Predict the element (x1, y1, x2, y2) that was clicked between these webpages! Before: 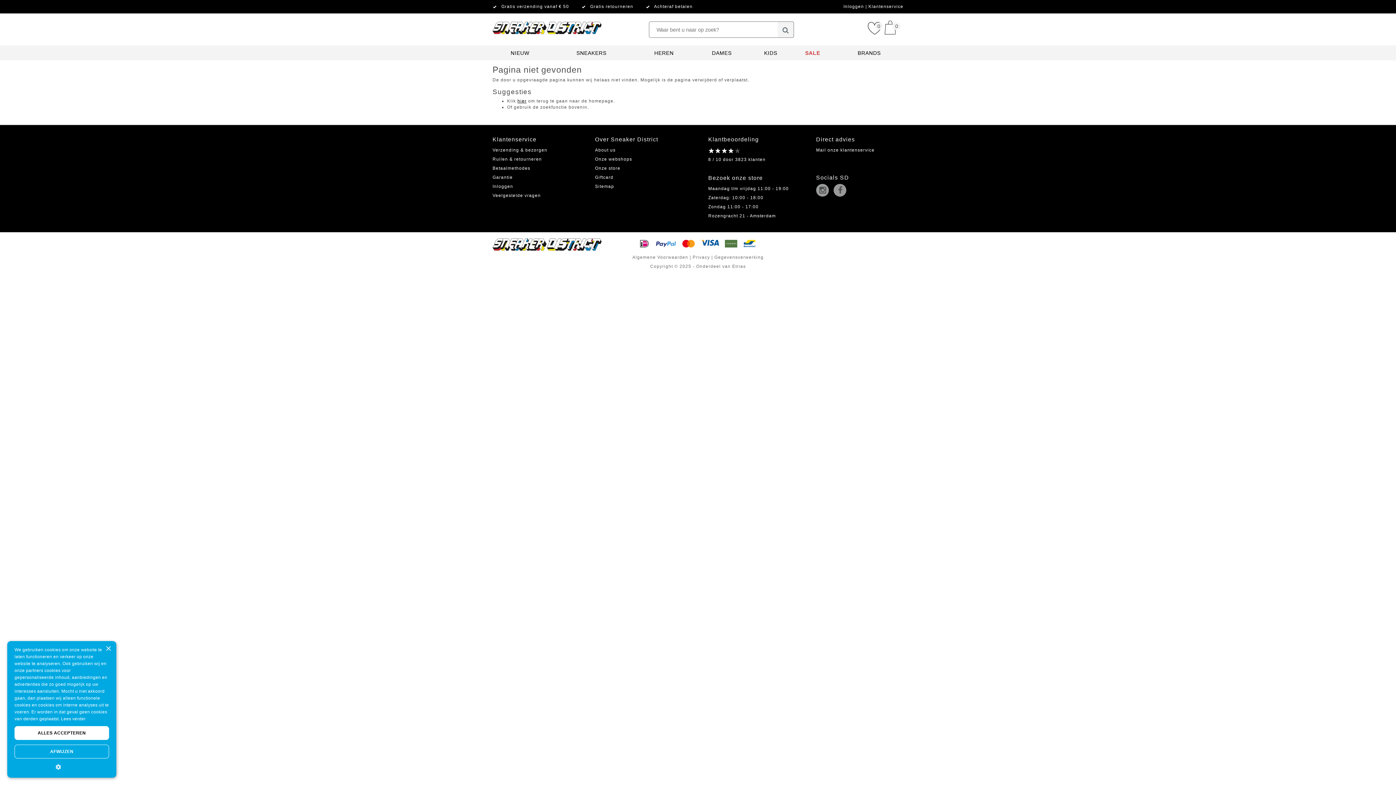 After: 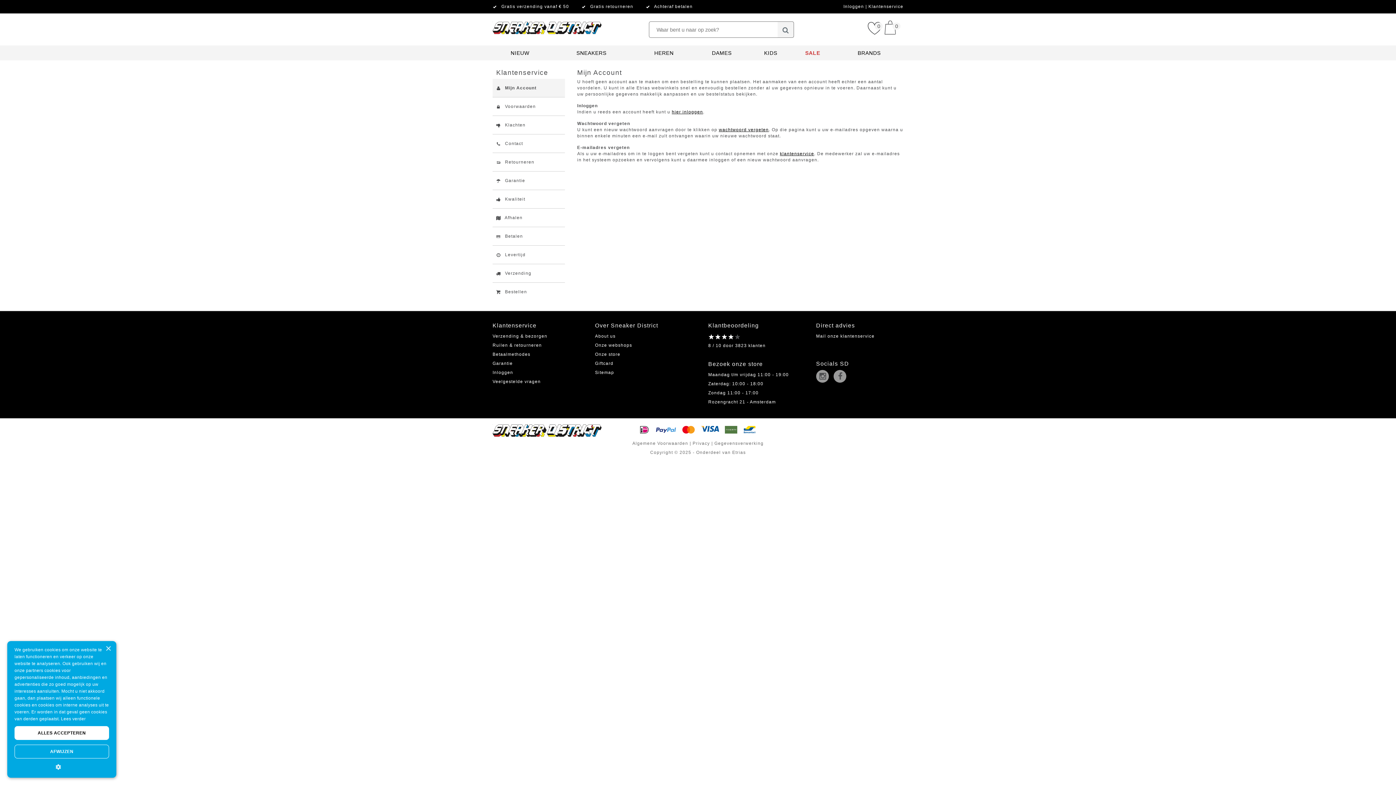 Action: bbox: (868, 4, 903, 9) label: Klantenservice